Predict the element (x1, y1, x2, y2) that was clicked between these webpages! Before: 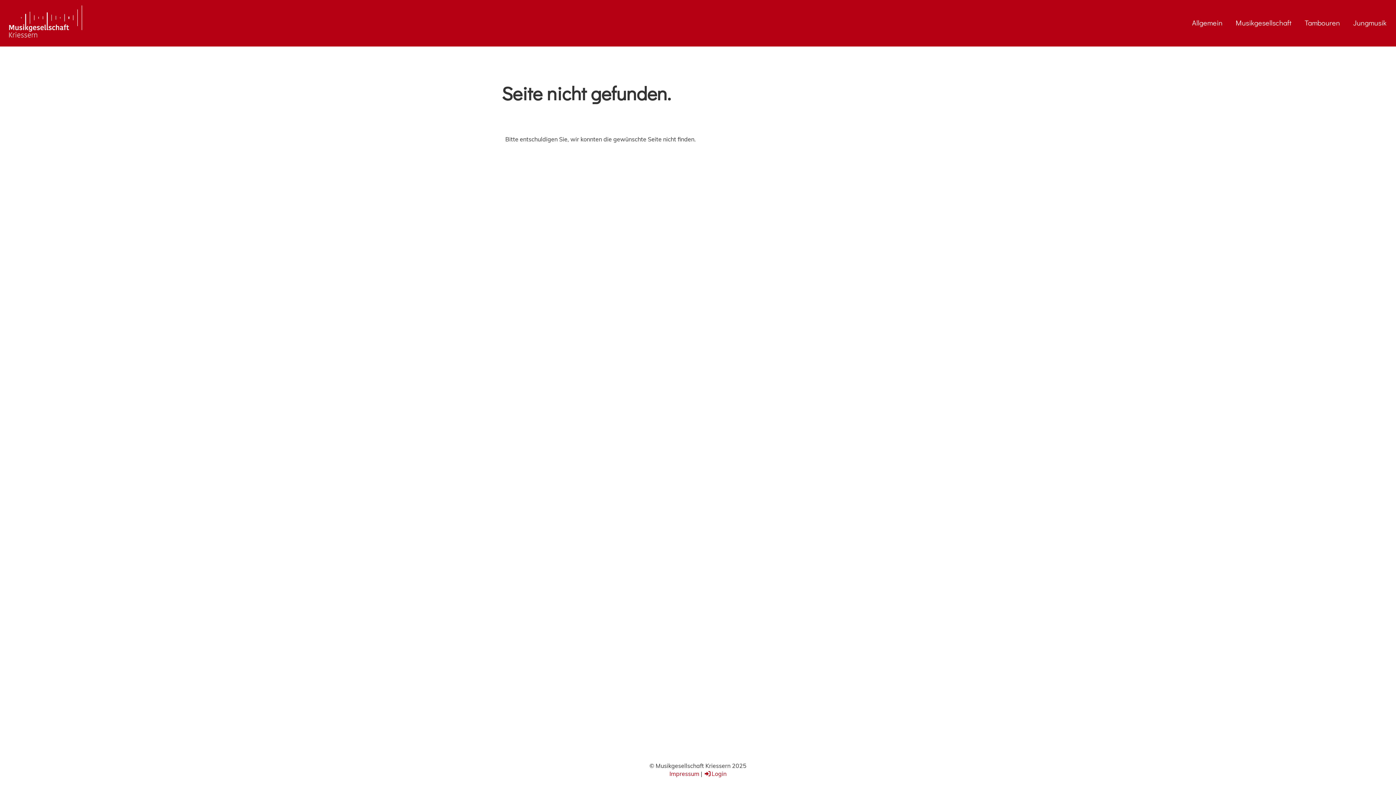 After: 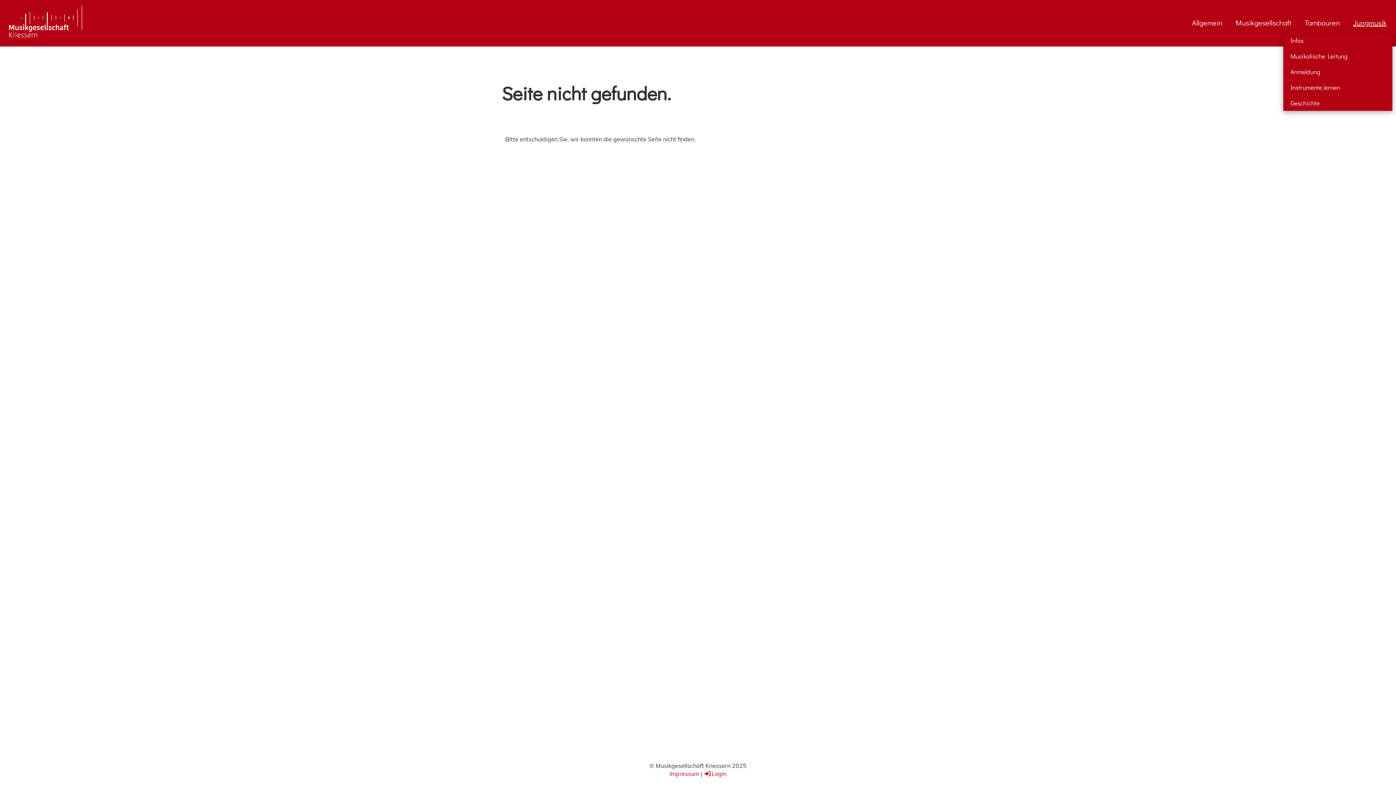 Action: bbox: (1347, 15, 1392, 29) label: Jungmusik